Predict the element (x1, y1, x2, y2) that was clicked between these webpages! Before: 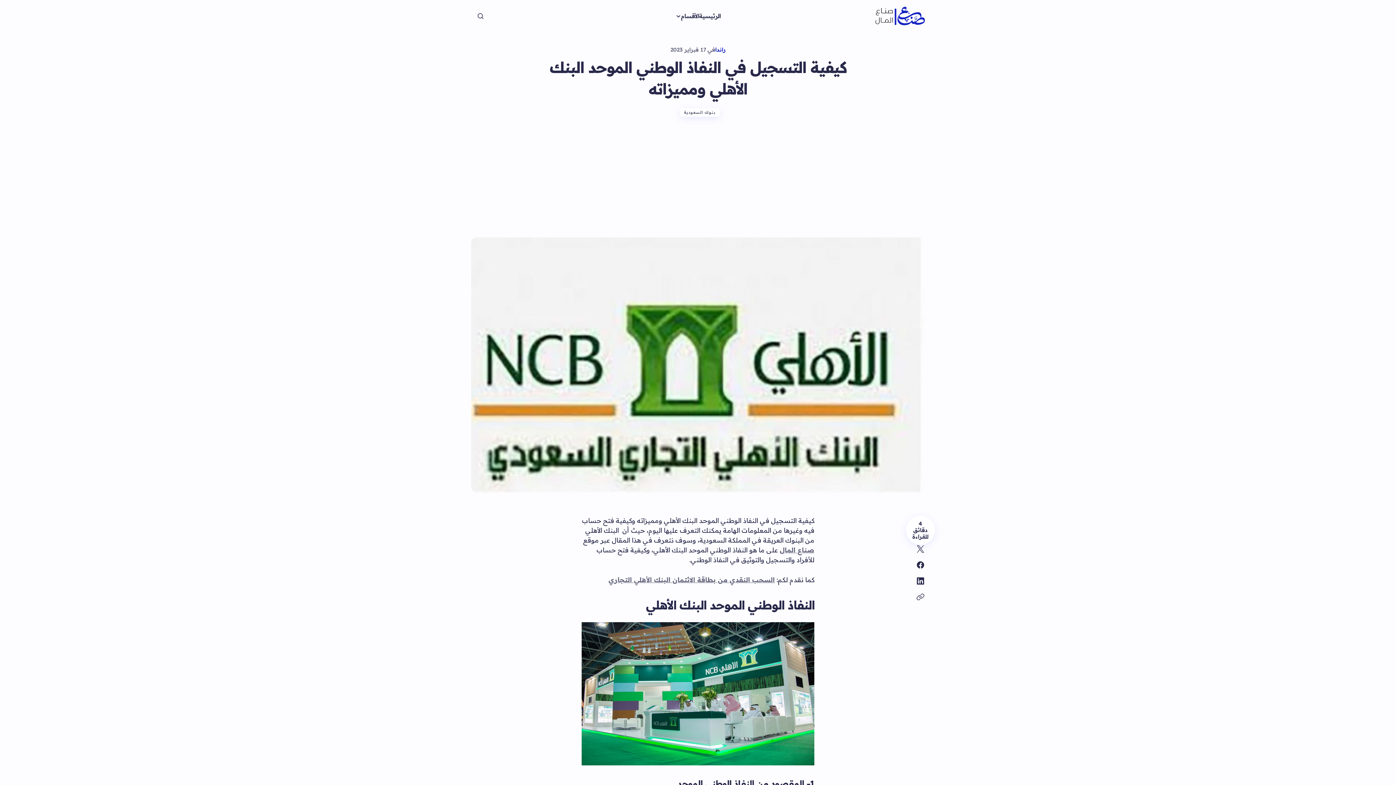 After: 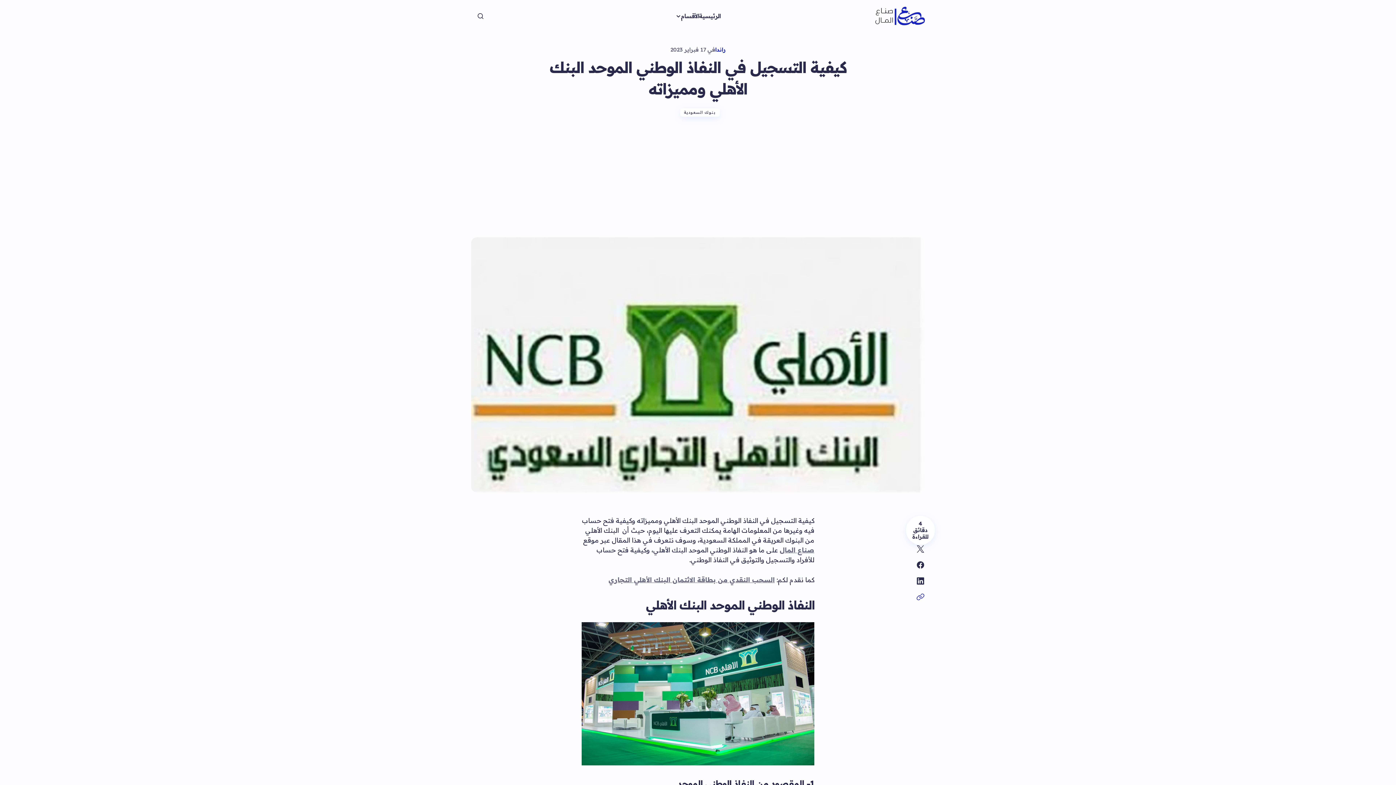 Action: bbox: (912, 589, 928, 605)